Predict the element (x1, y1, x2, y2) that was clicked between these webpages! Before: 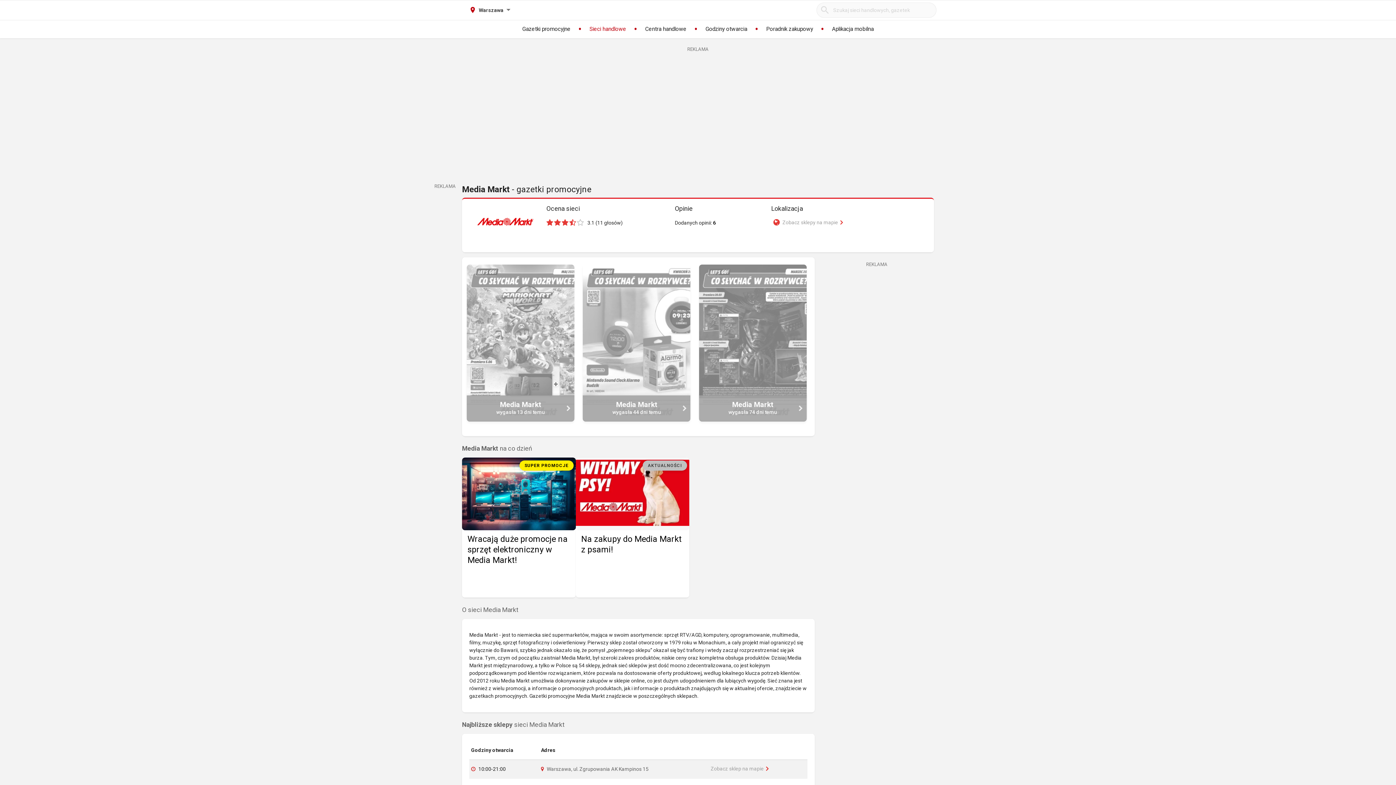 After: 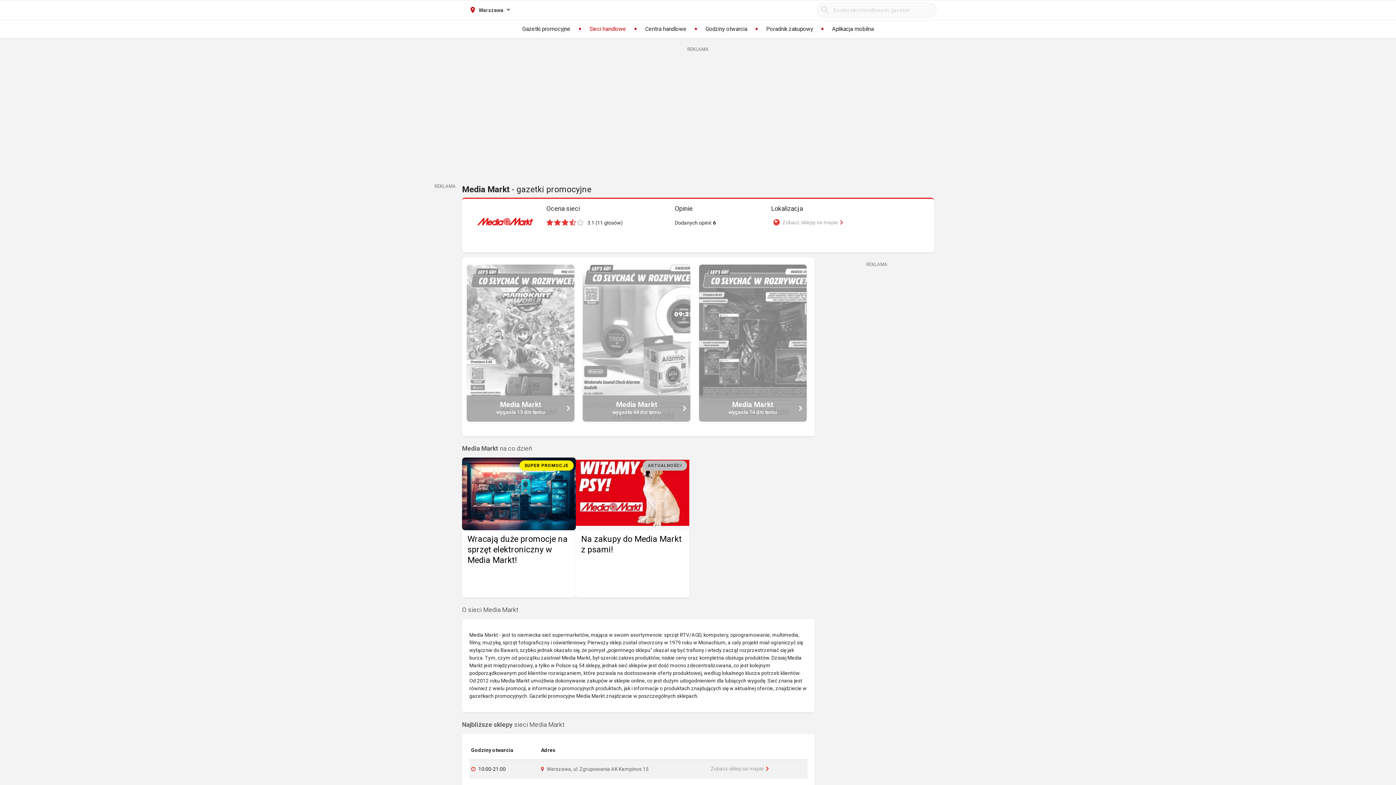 Action: label: Media Markt
wygasła 44 dni temu bbox: (583, 264, 690, 421)